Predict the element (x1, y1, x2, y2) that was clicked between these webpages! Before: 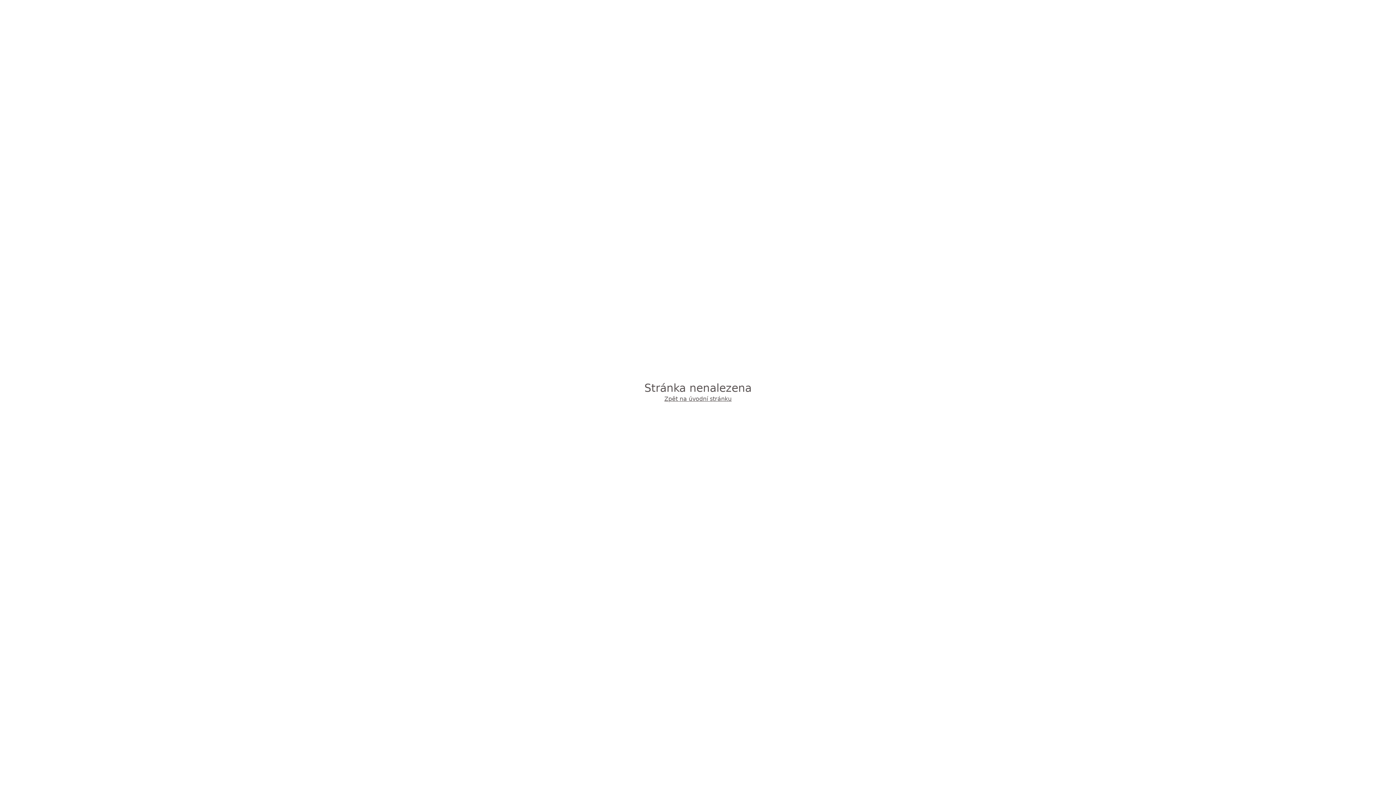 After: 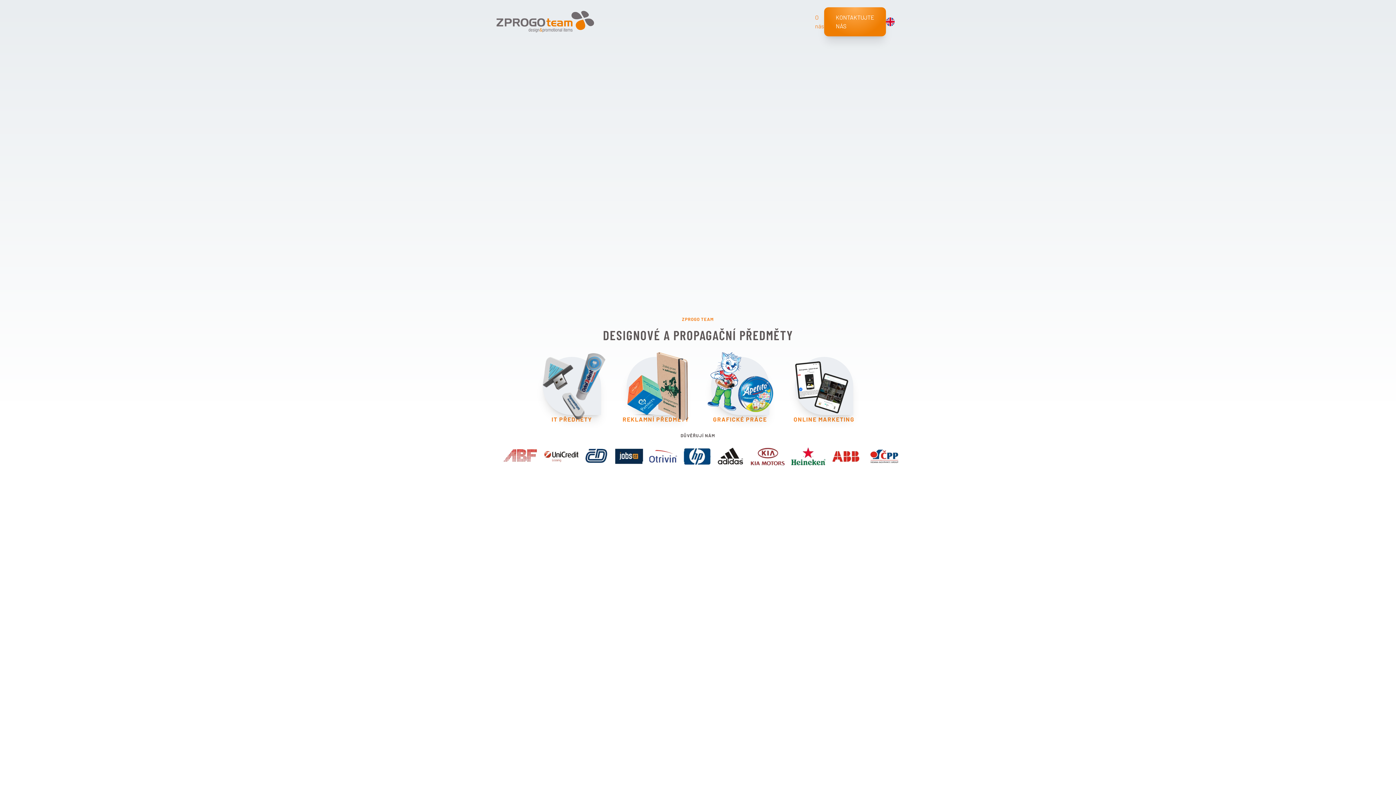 Action: bbox: (664, 394, 731, 403) label: Zpět na úvodní stránku